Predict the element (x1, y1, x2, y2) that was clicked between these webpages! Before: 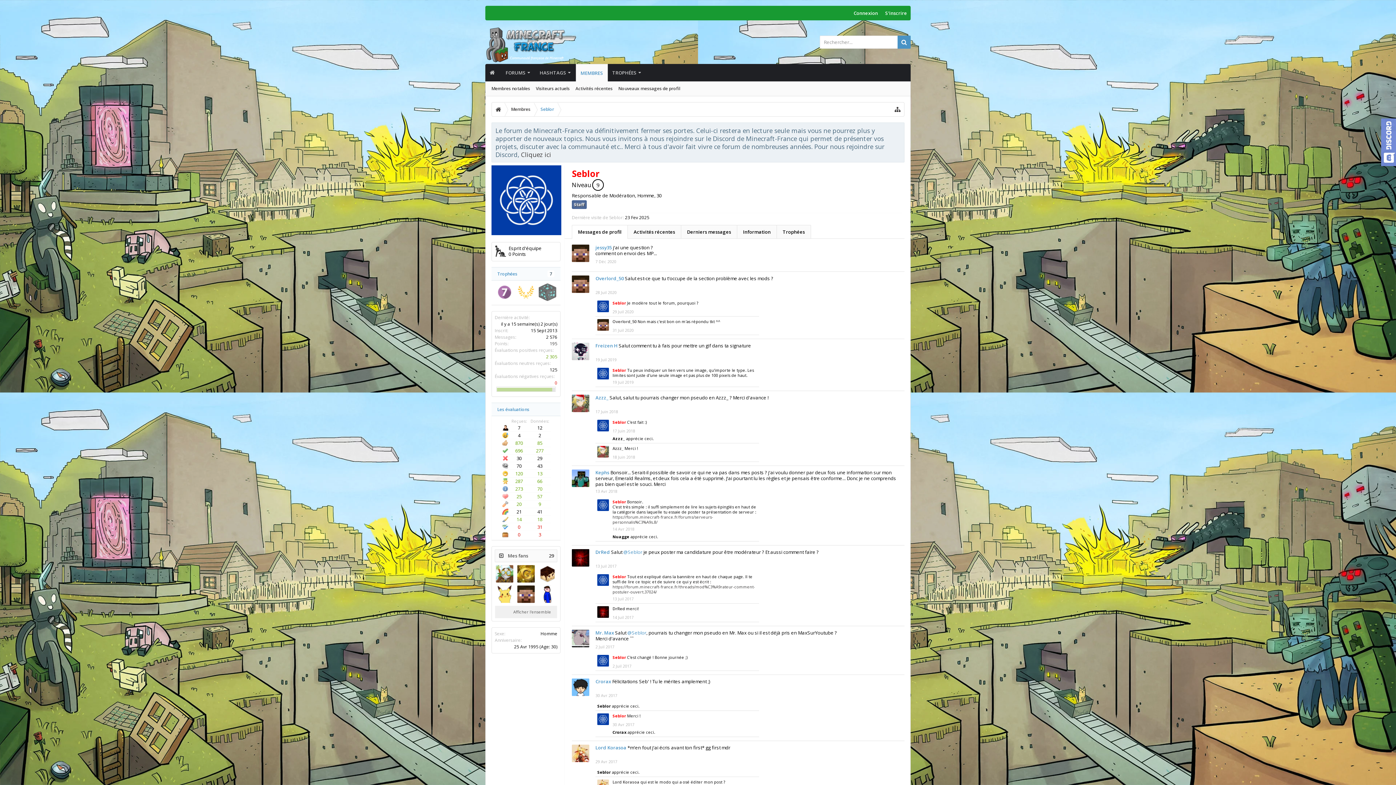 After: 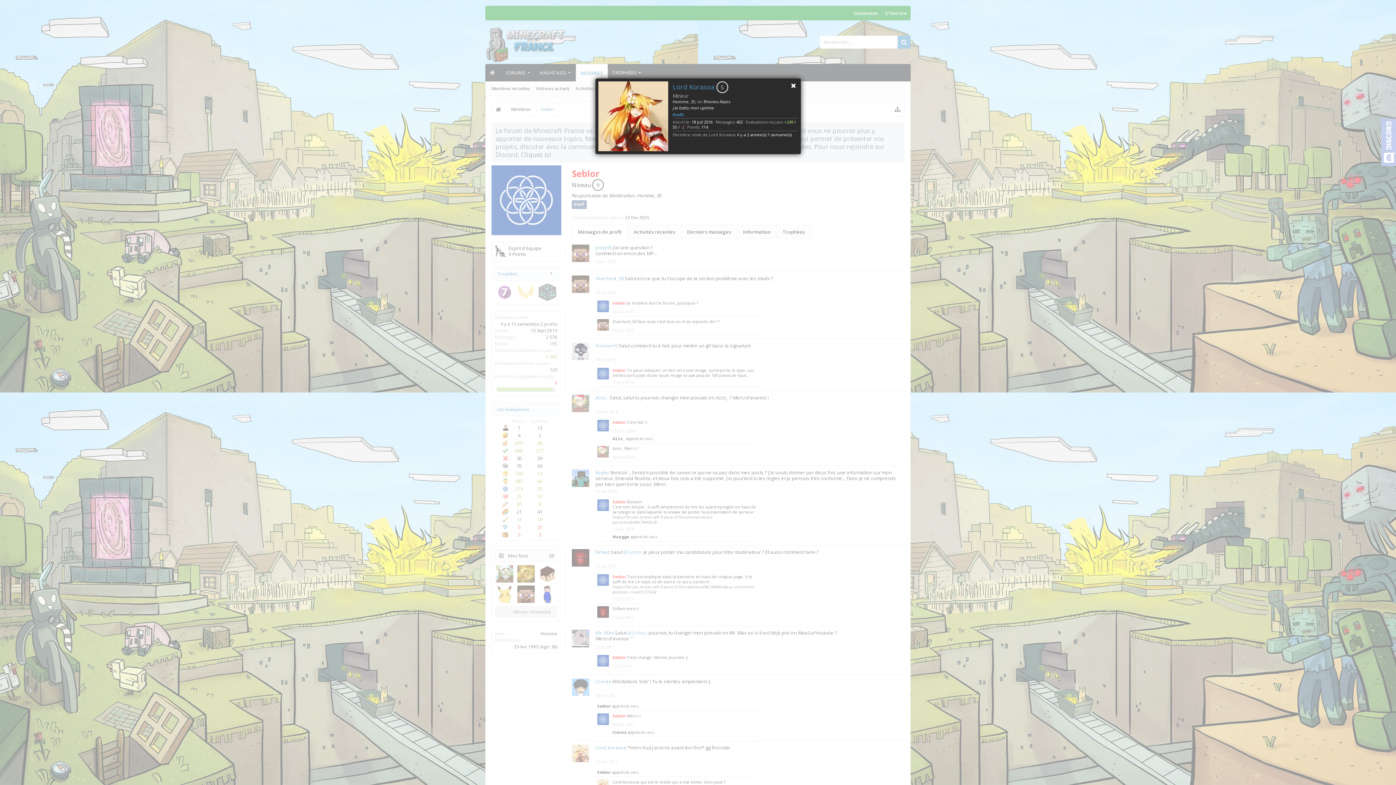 Action: label: Lord Korasoa bbox: (595, 744, 626, 751)